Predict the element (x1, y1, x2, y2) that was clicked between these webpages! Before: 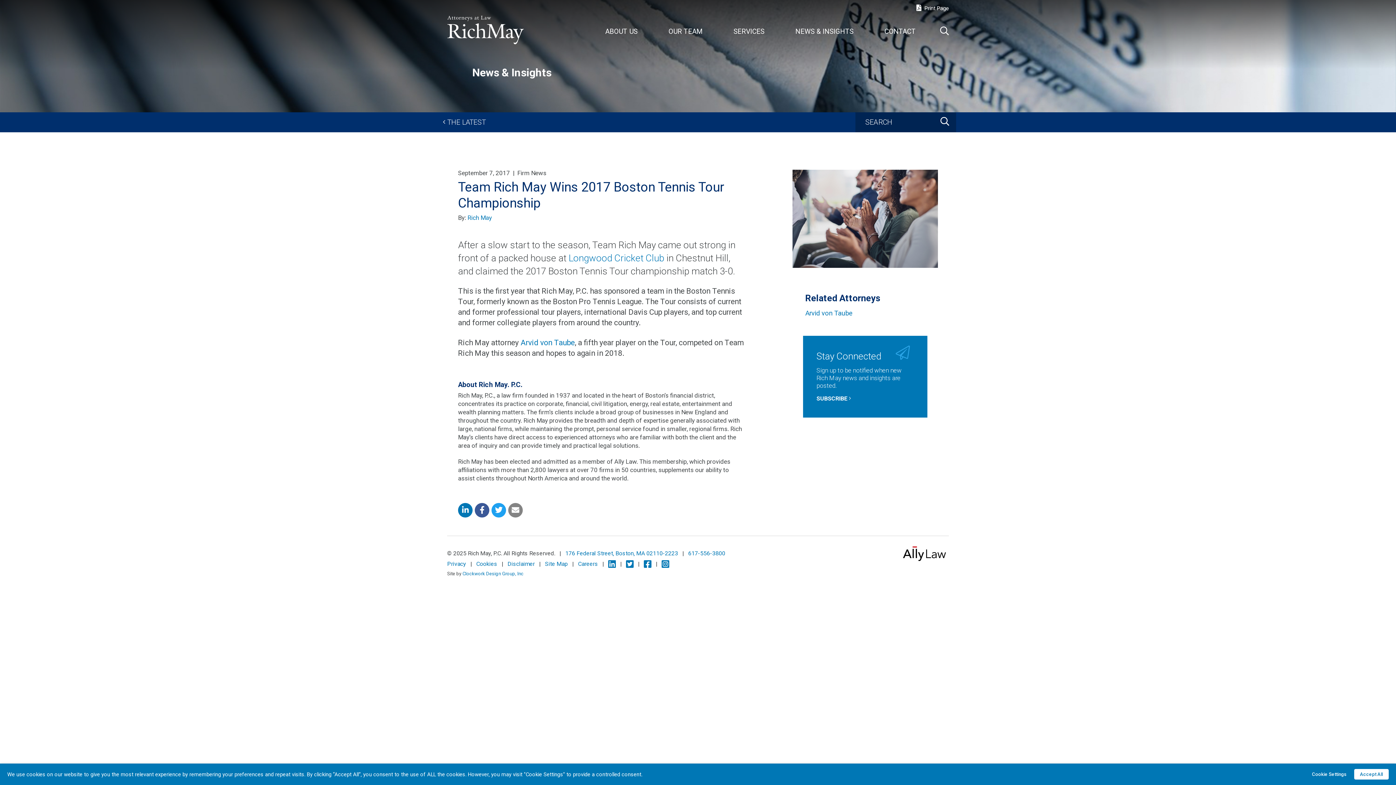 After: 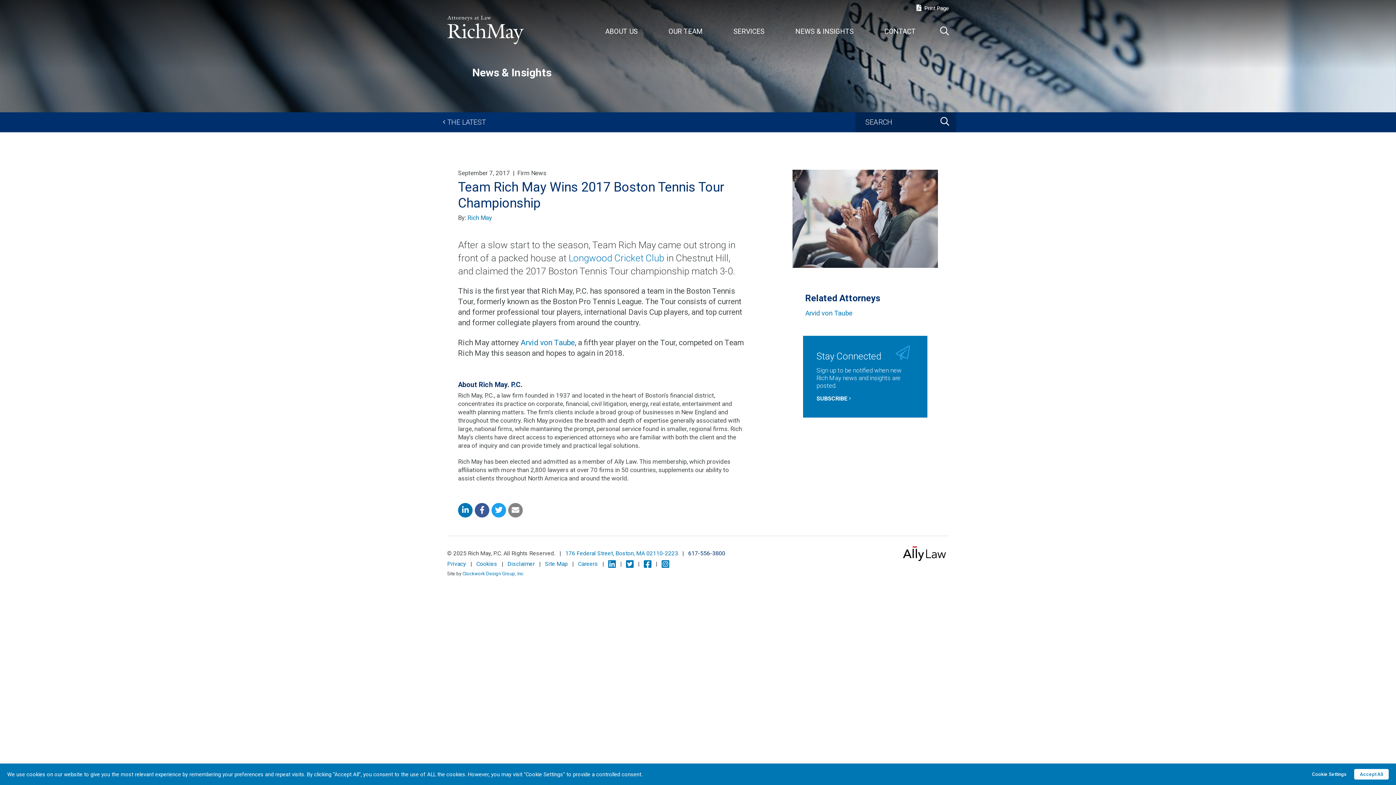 Action: label: 617-556-3800 bbox: (688, 550, 725, 556)